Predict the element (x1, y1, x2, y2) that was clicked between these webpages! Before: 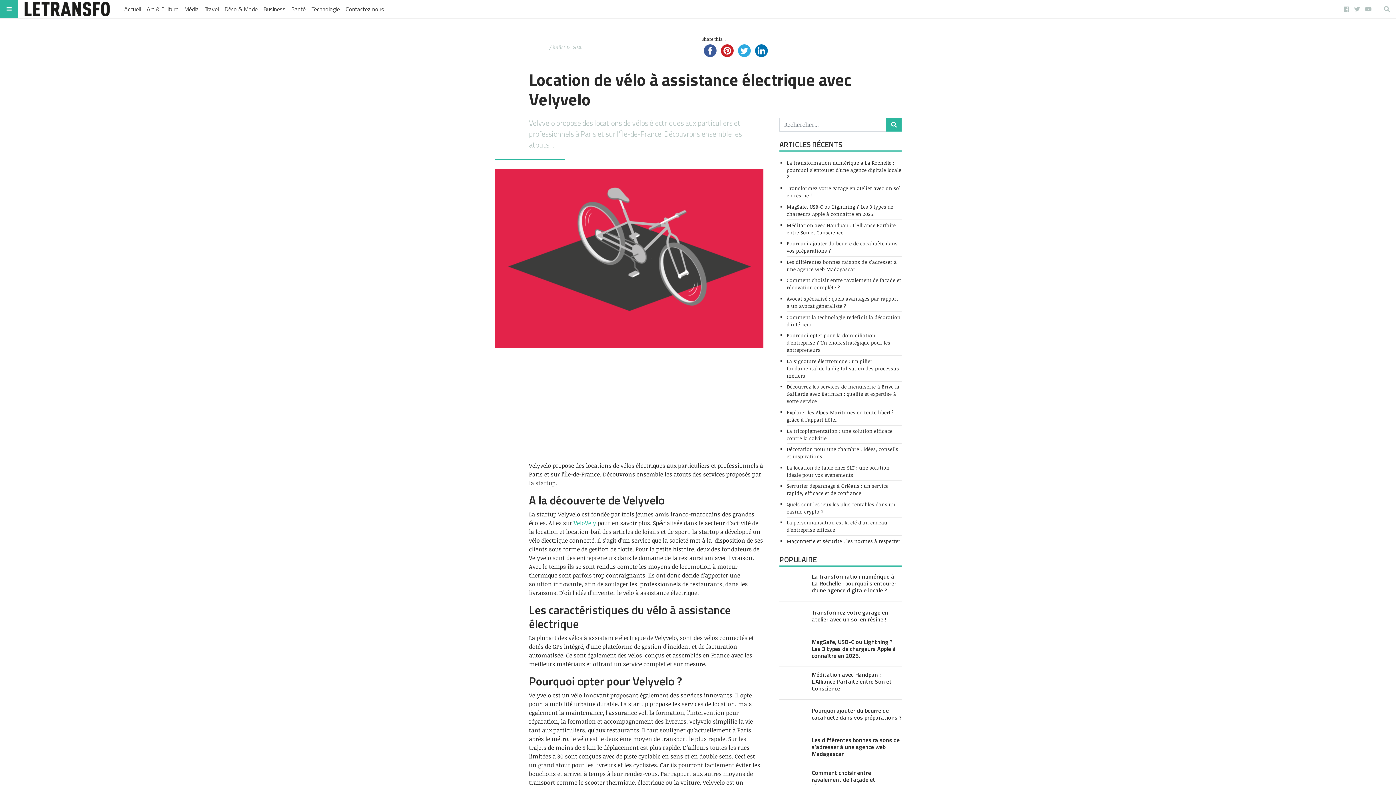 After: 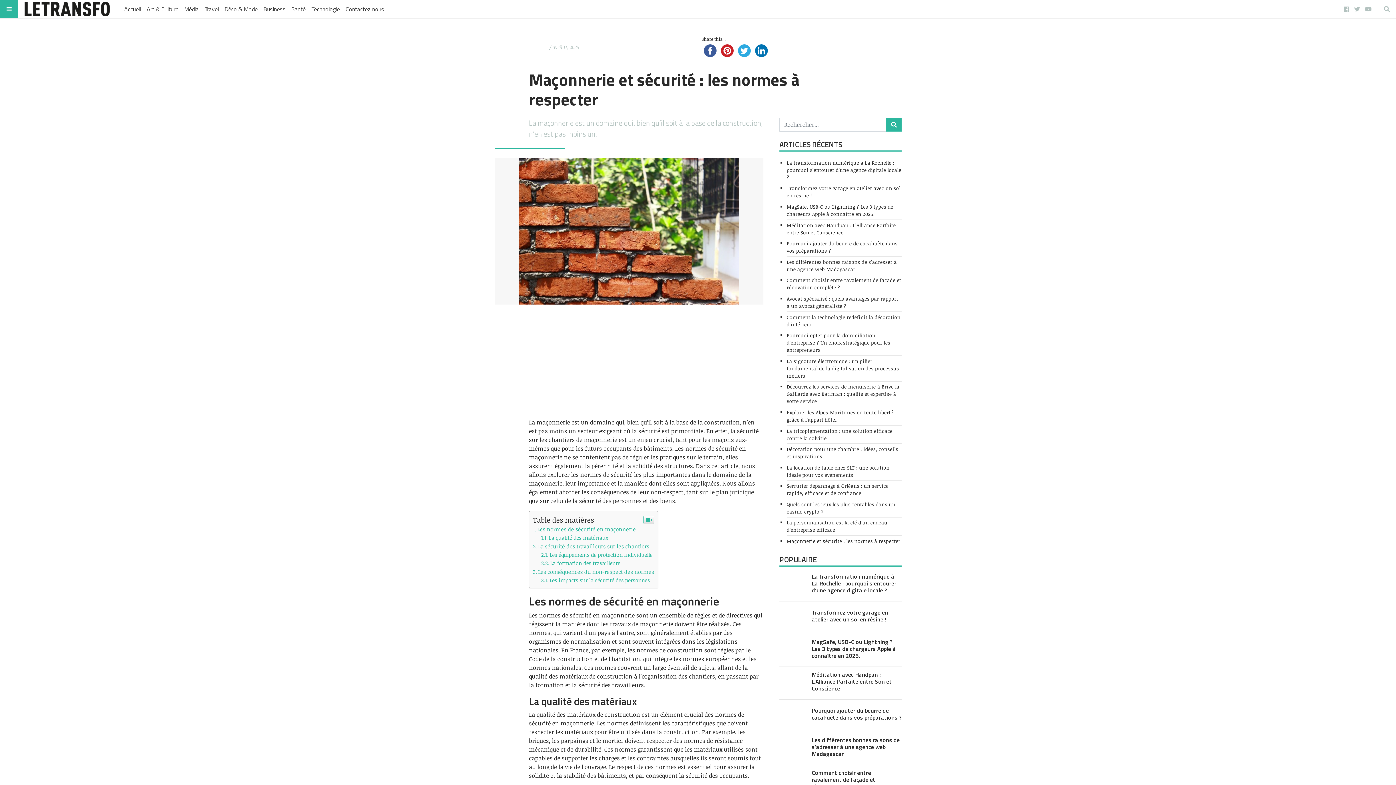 Action: label: Maçonnerie et sécurité : les normes à respecter bbox: (786, 537, 900, 544)